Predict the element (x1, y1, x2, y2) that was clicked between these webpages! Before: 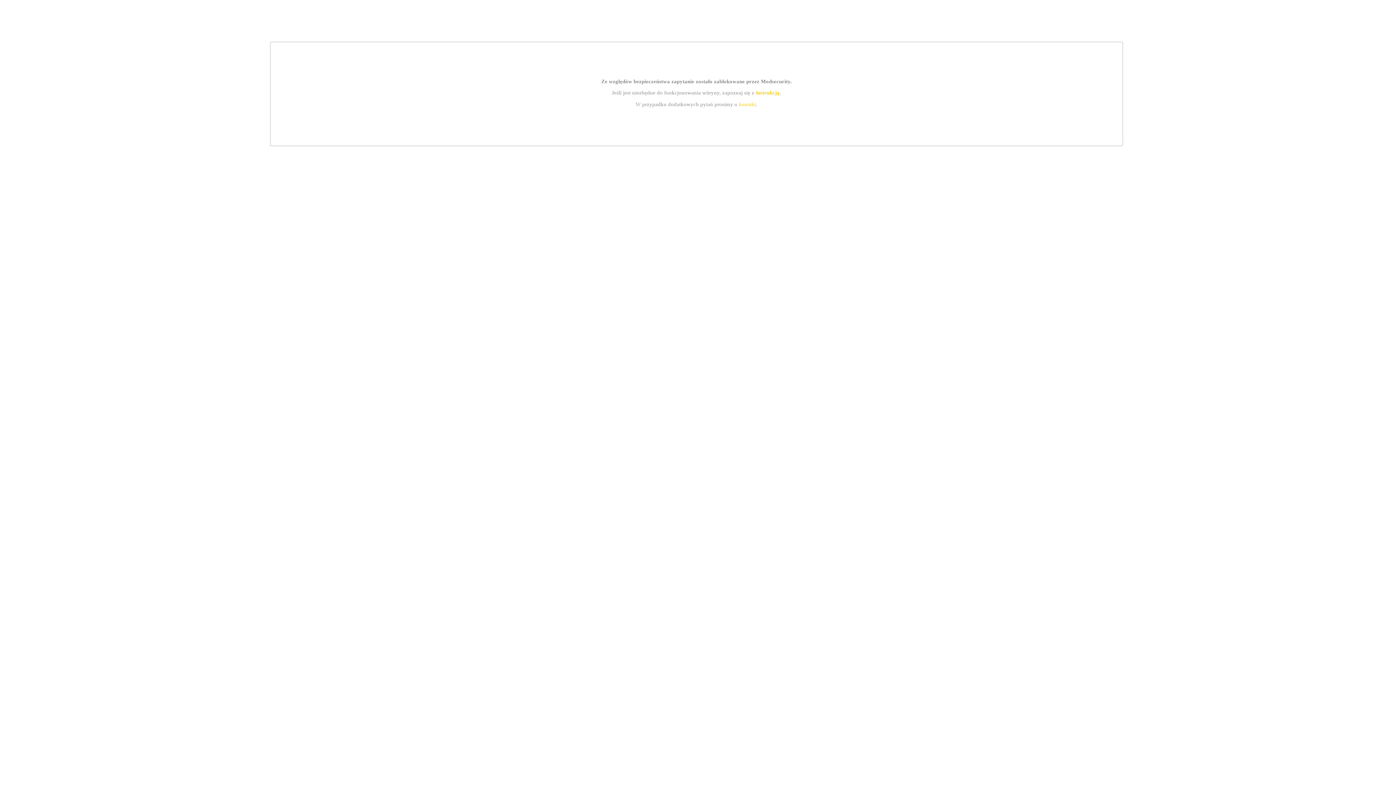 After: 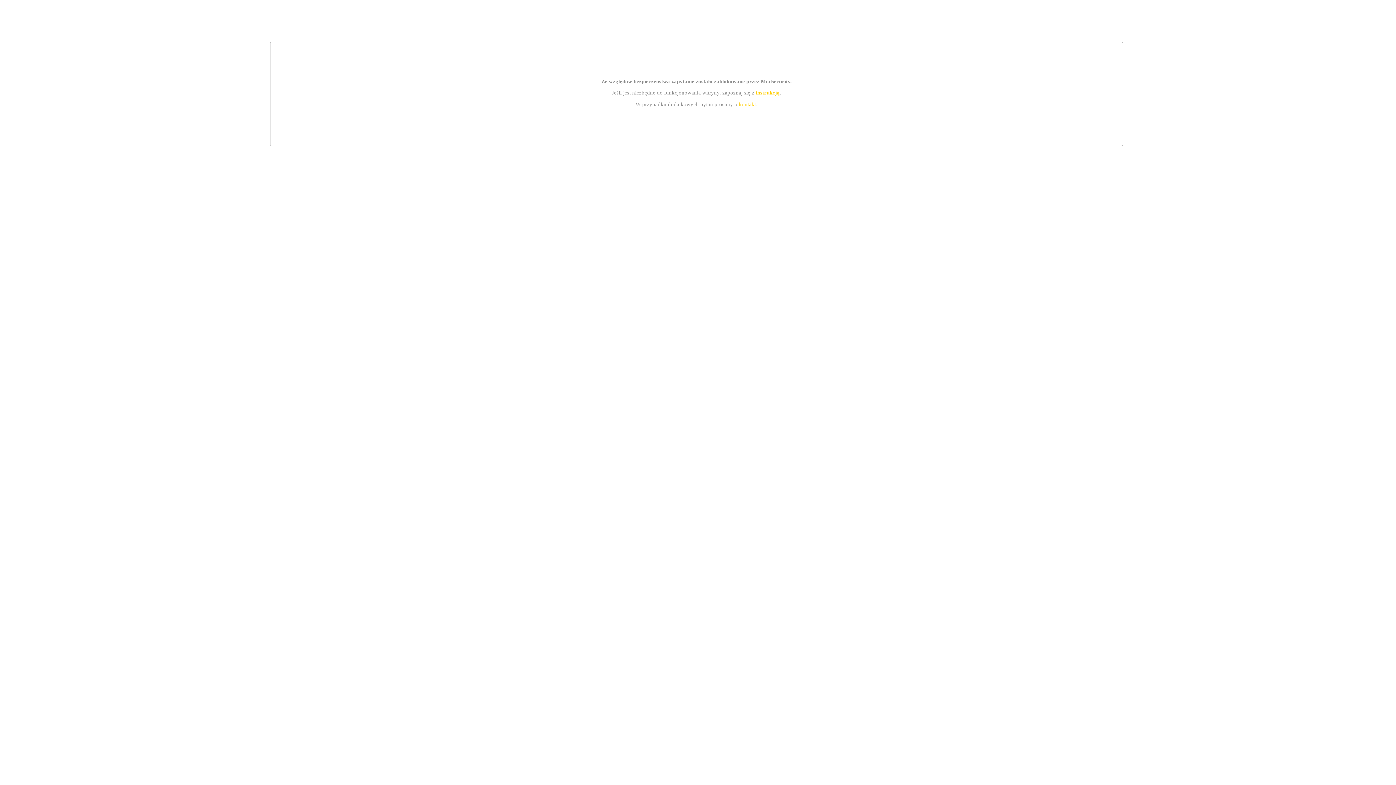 Action: bbox: (755, 89, 779, 95) label: instrukcją